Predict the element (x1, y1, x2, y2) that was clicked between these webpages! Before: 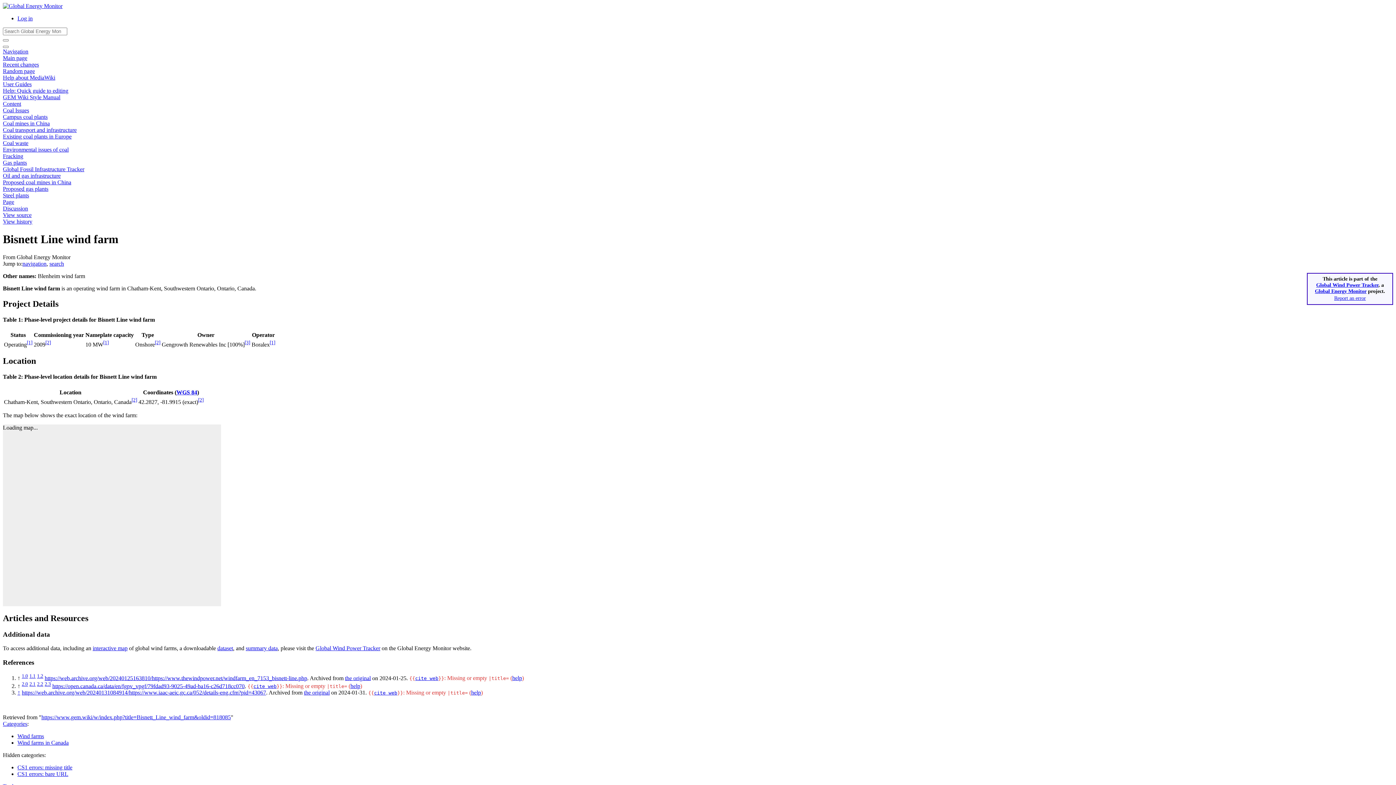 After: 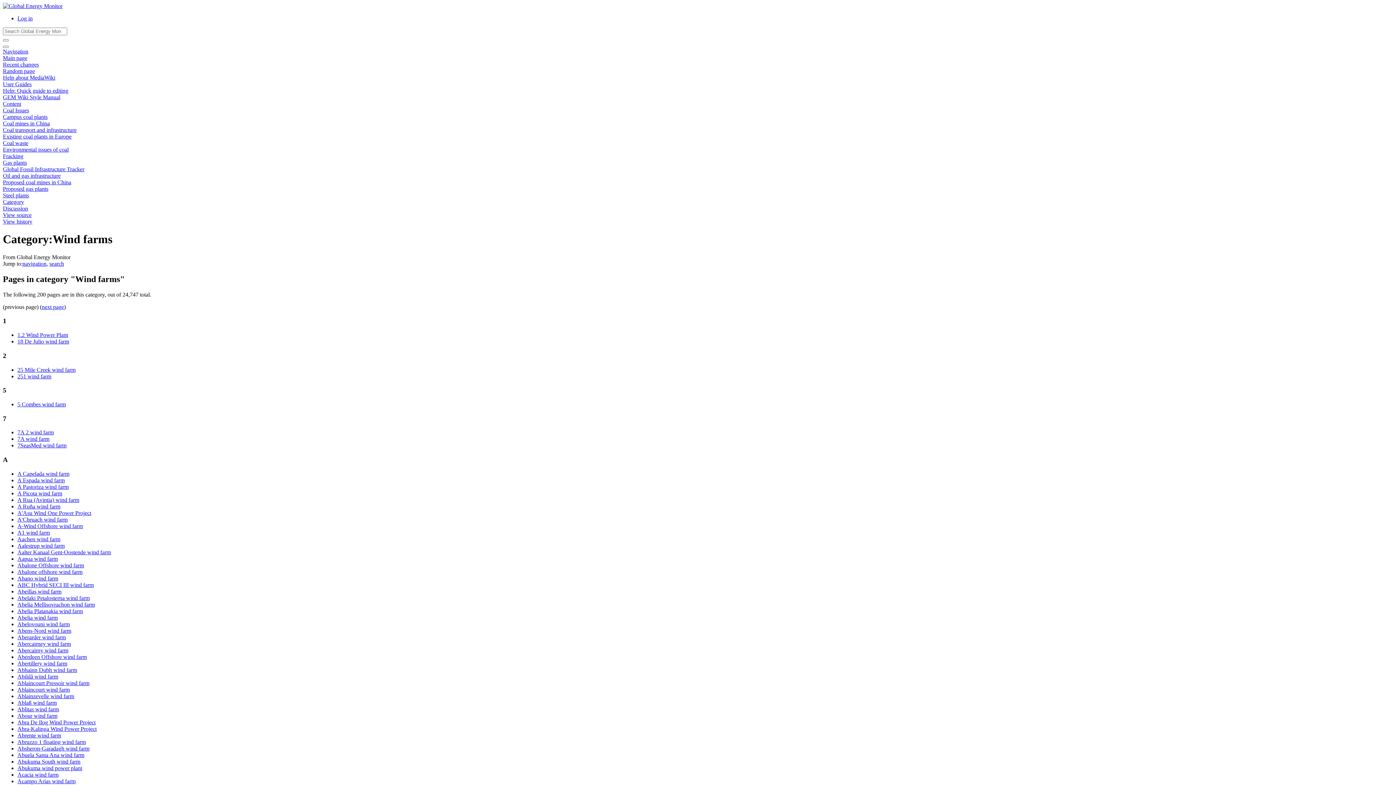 Action: label: Wind farms bbox: (17, 733, 44, 739)